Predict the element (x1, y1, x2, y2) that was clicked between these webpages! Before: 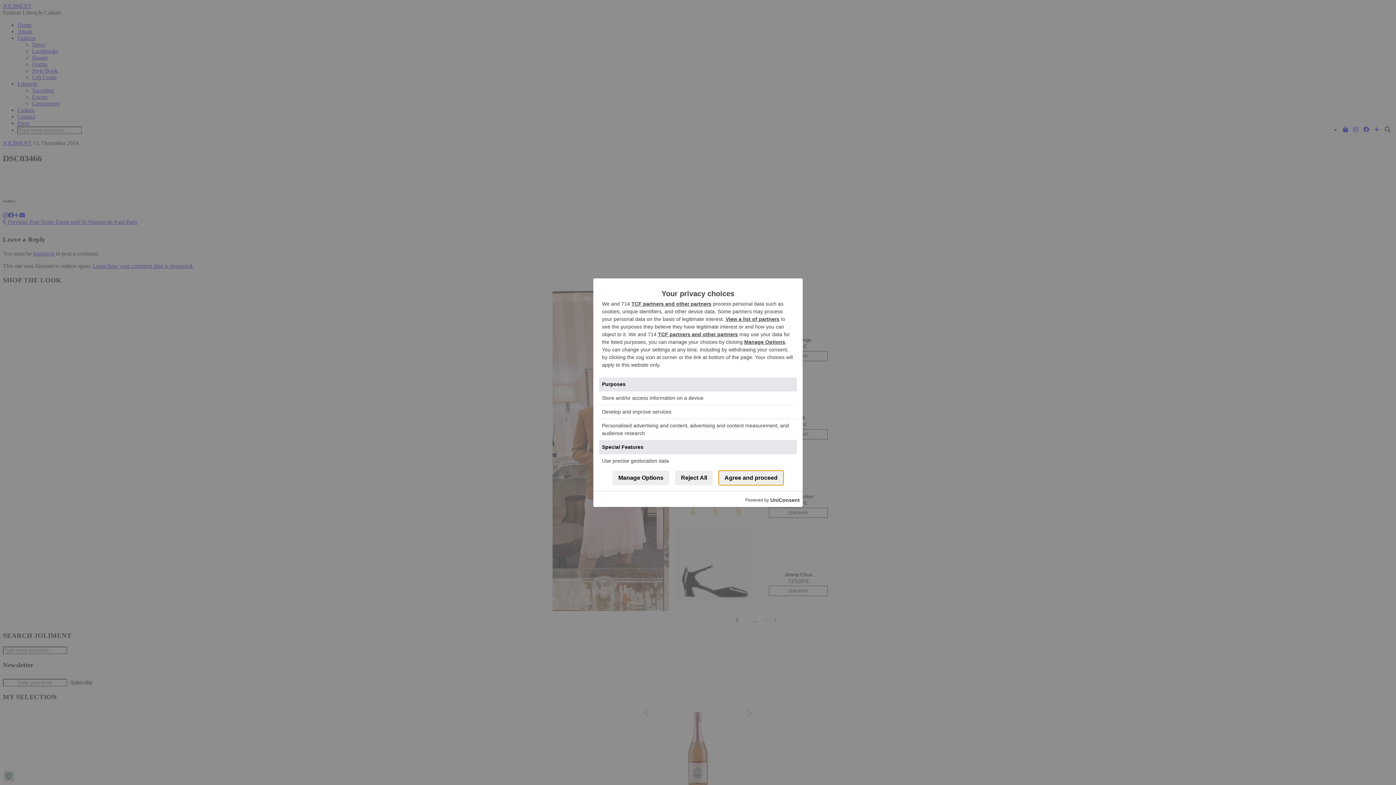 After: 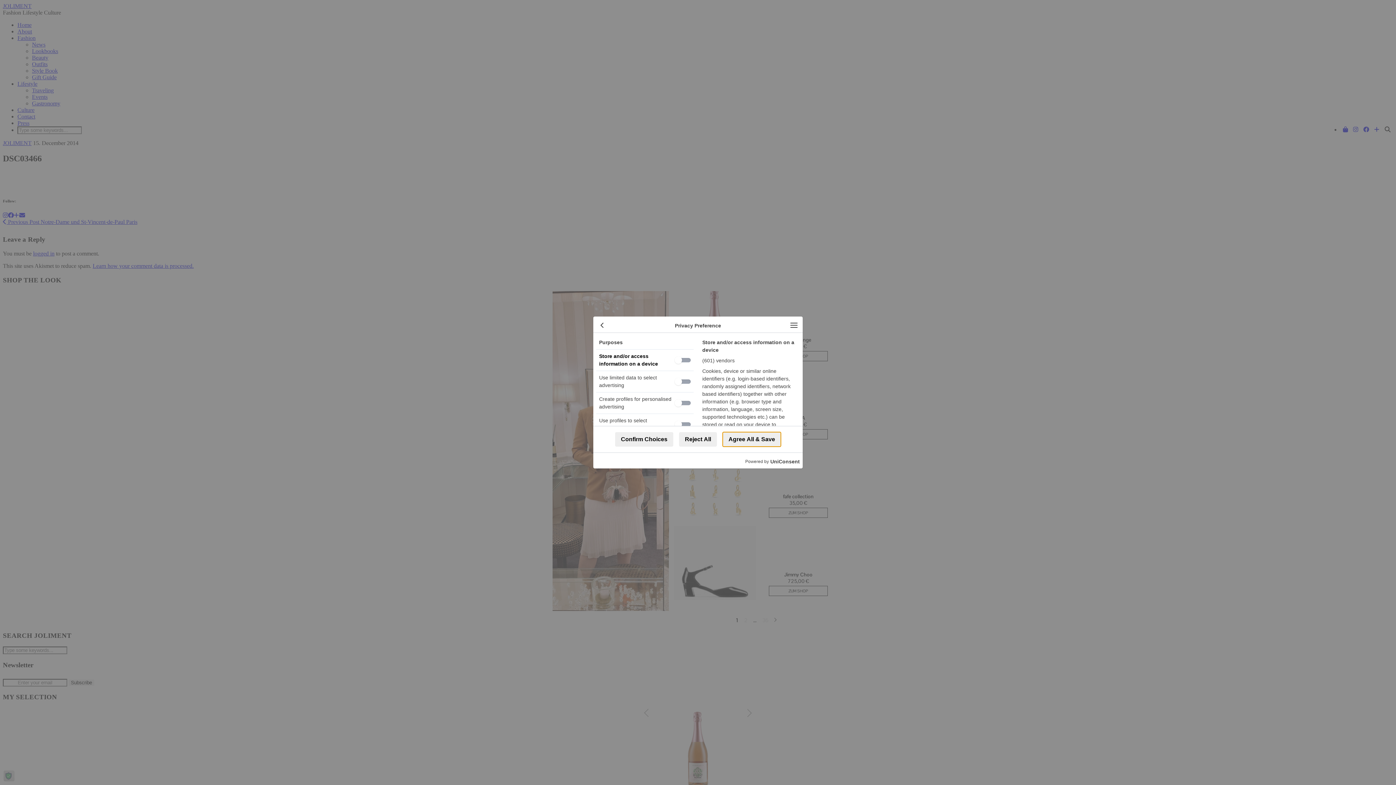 Action: label: Manage Options bbox: (744, 339, 785, 344)